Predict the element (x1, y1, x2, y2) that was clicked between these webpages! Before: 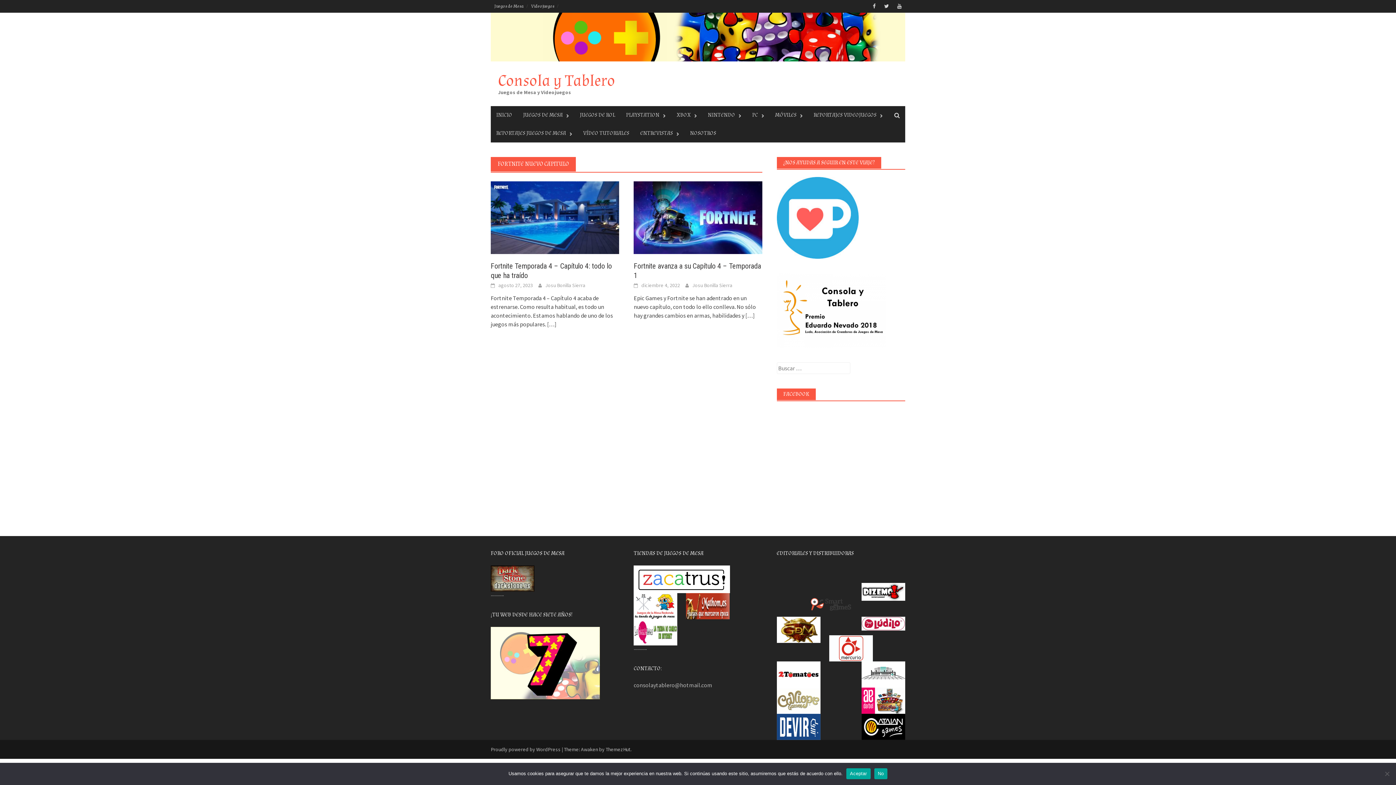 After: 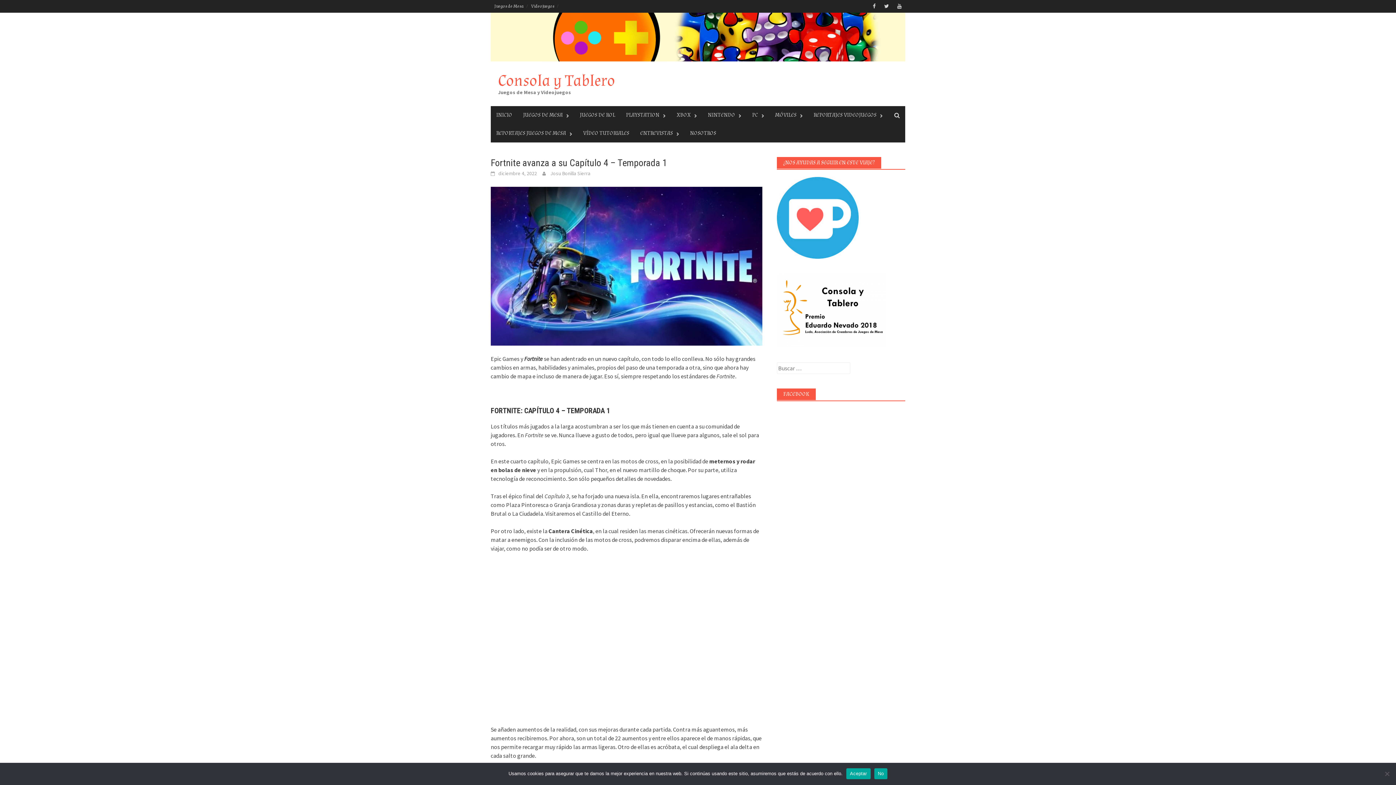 Action: label: diciembre 4, 2022 bbox: (641, 282, 680, 288)